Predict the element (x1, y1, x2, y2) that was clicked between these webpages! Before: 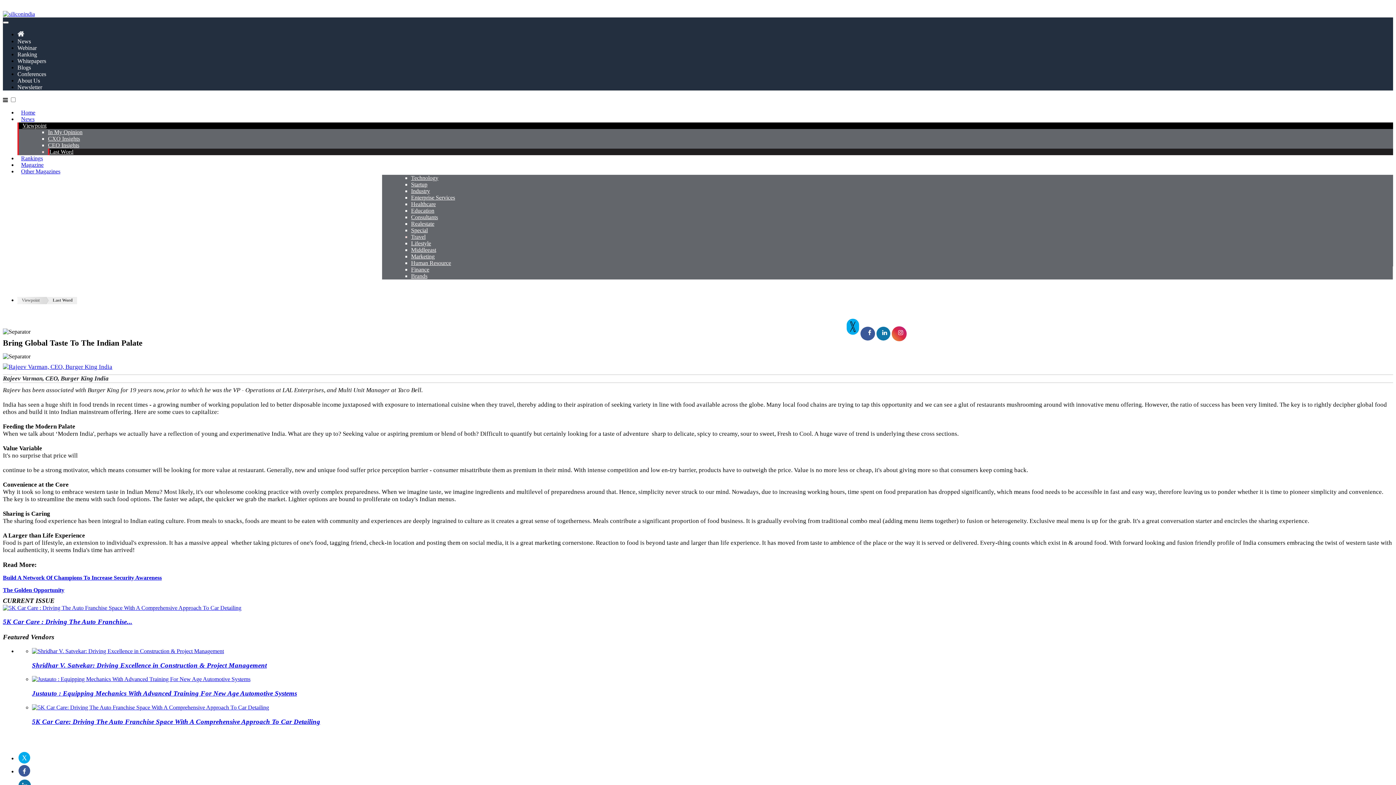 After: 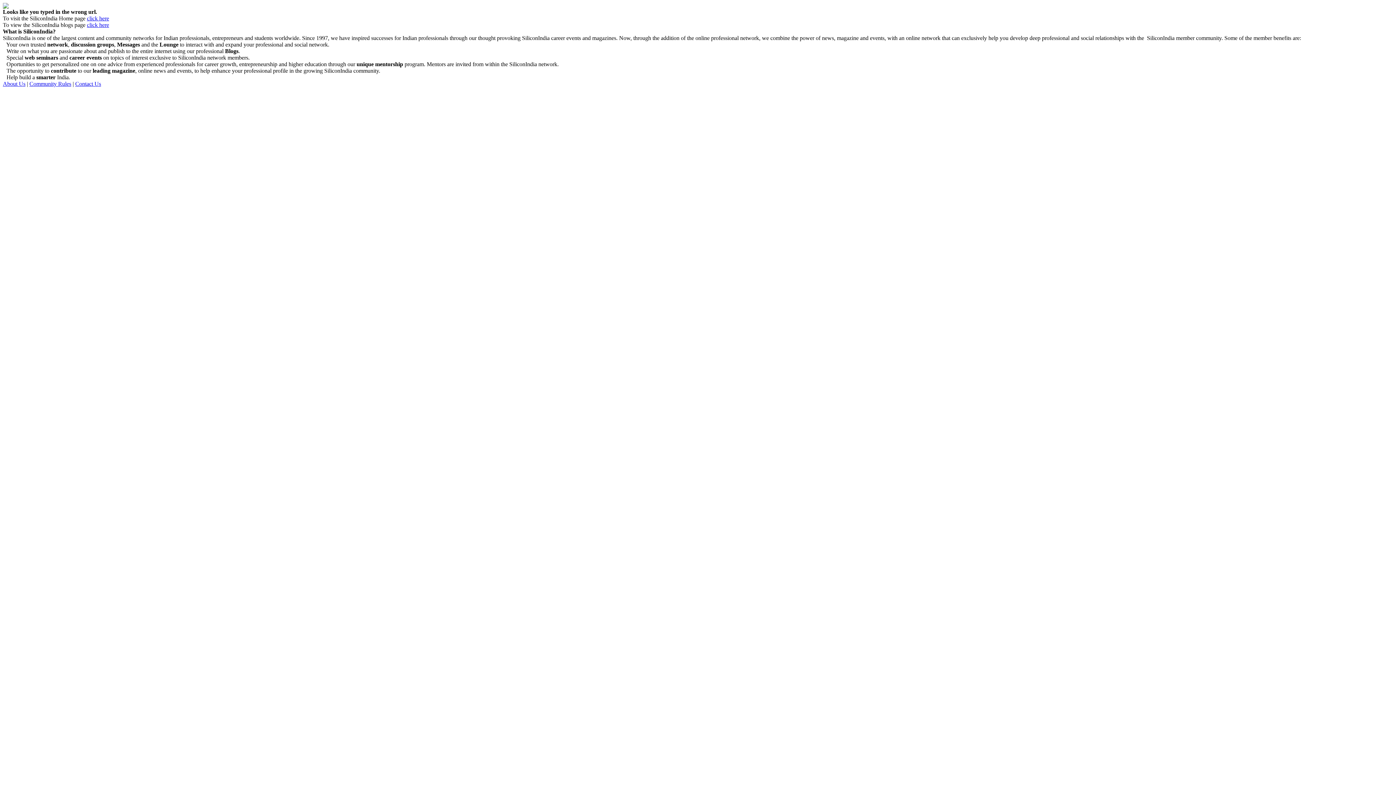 Action: label: Build A Network Of Champions To Increase Security Awareness bbox: (2, 574, 161, 580)